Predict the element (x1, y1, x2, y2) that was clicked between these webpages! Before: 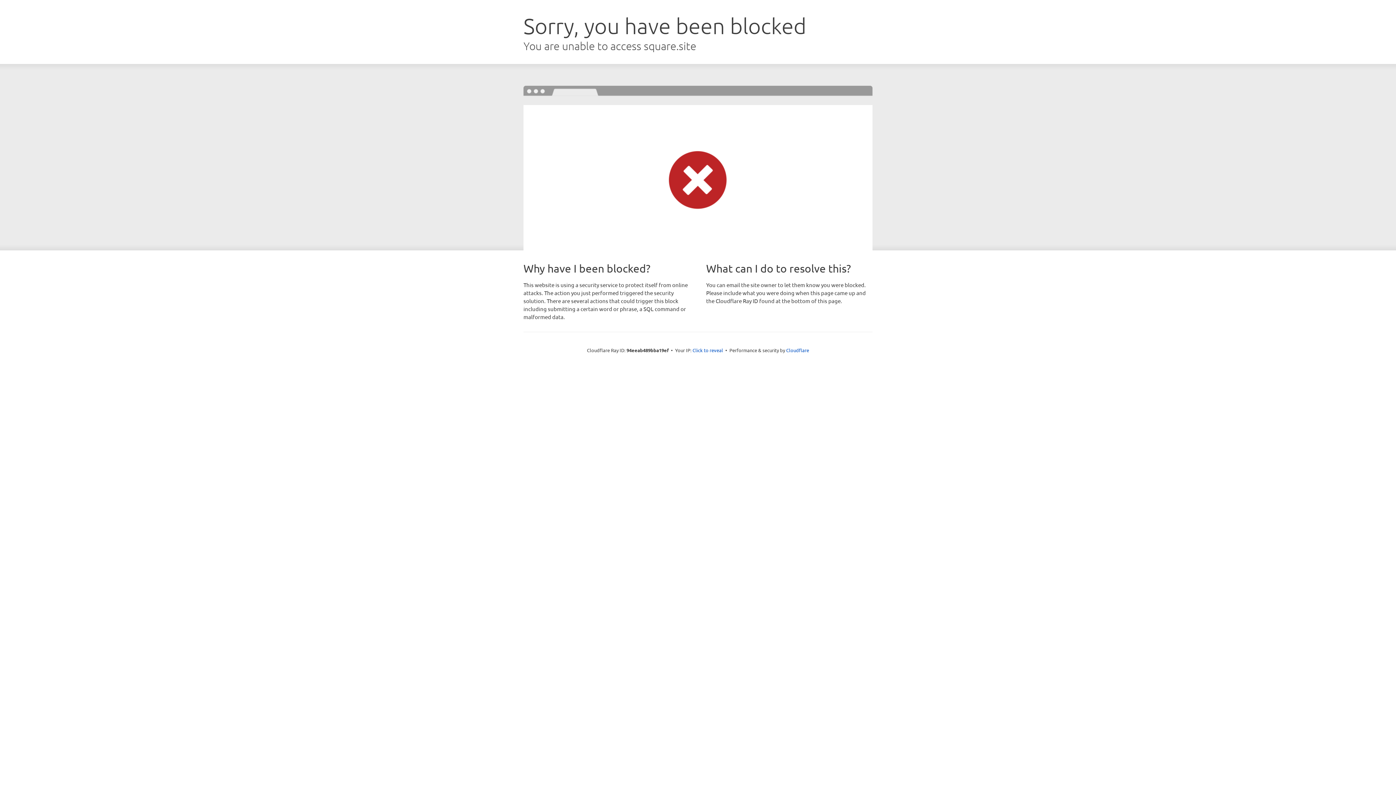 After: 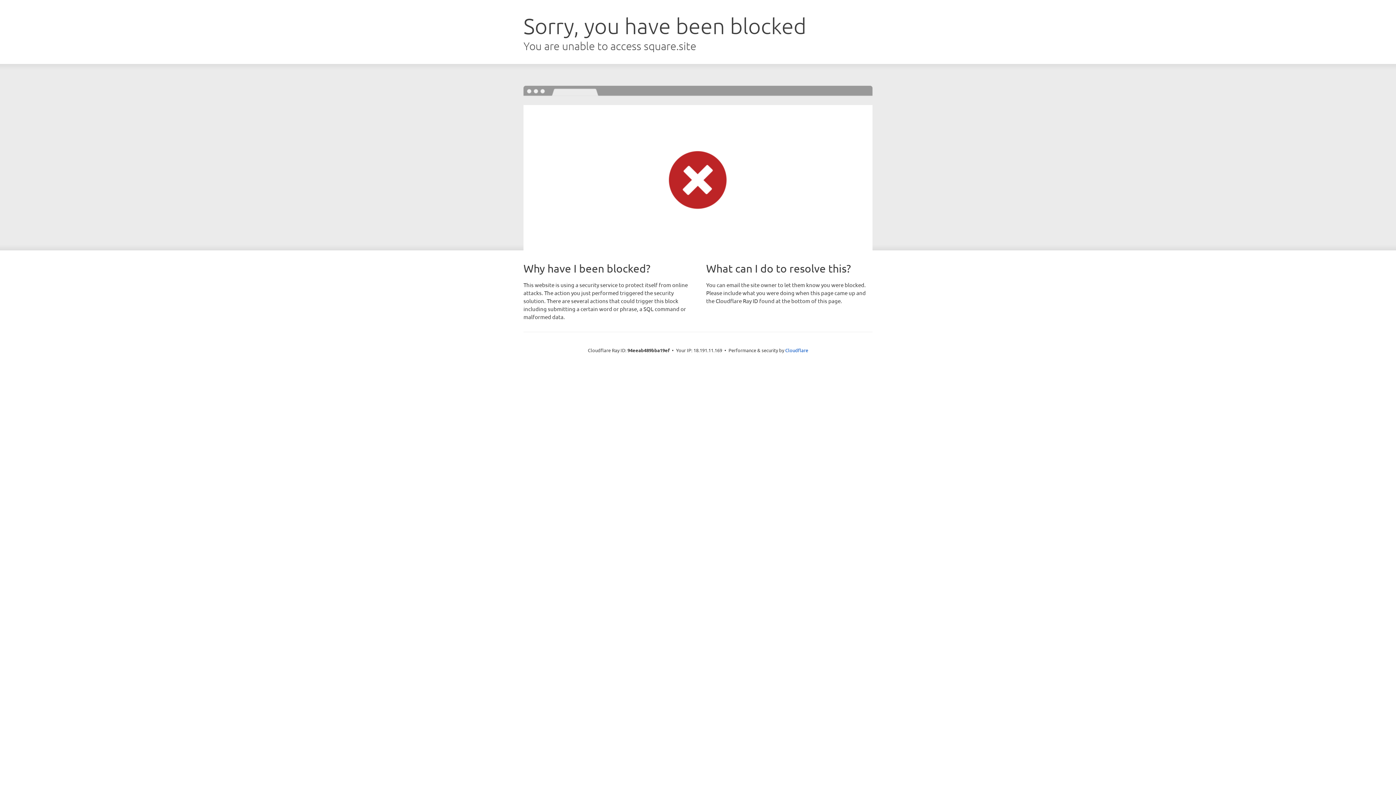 Action: bbox: (692, 346, 723, 353) label: Click to reveal